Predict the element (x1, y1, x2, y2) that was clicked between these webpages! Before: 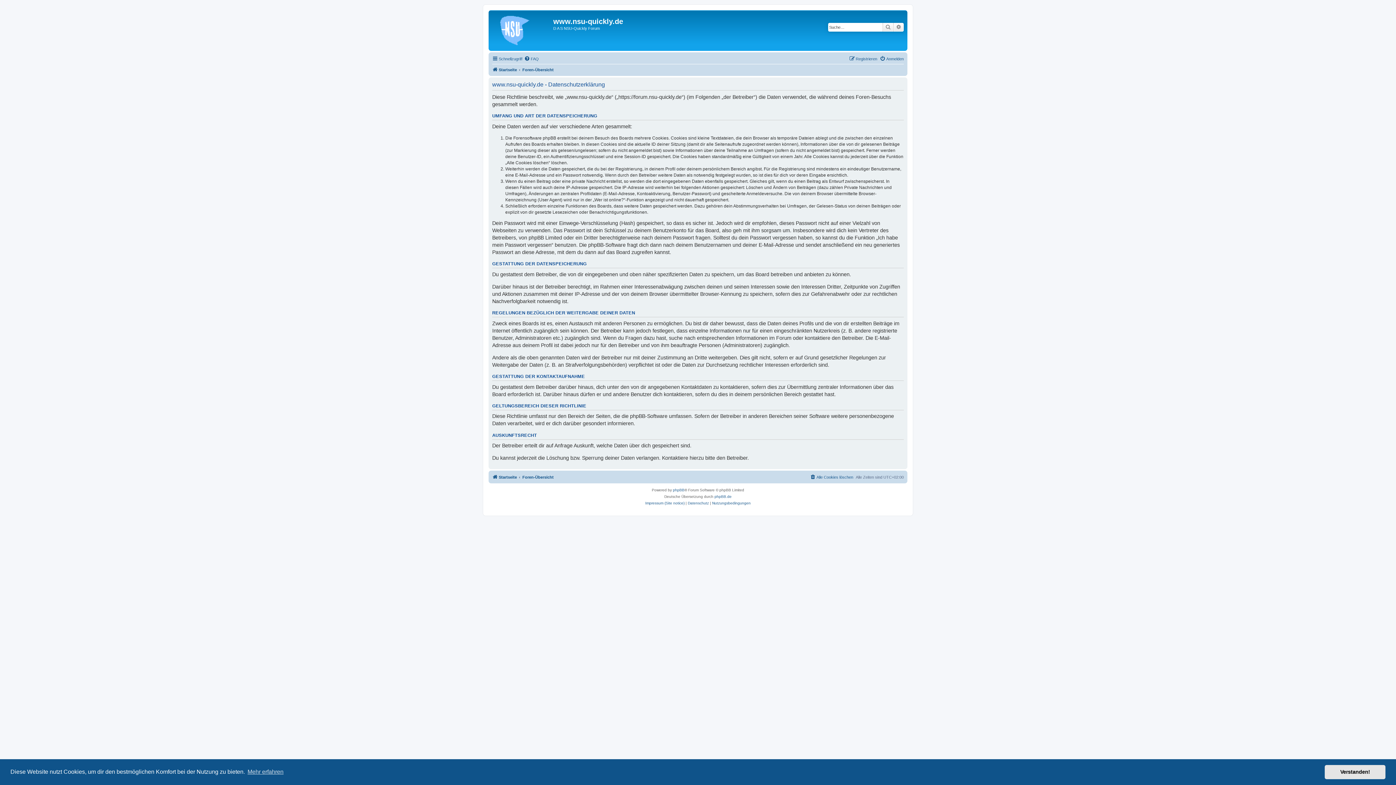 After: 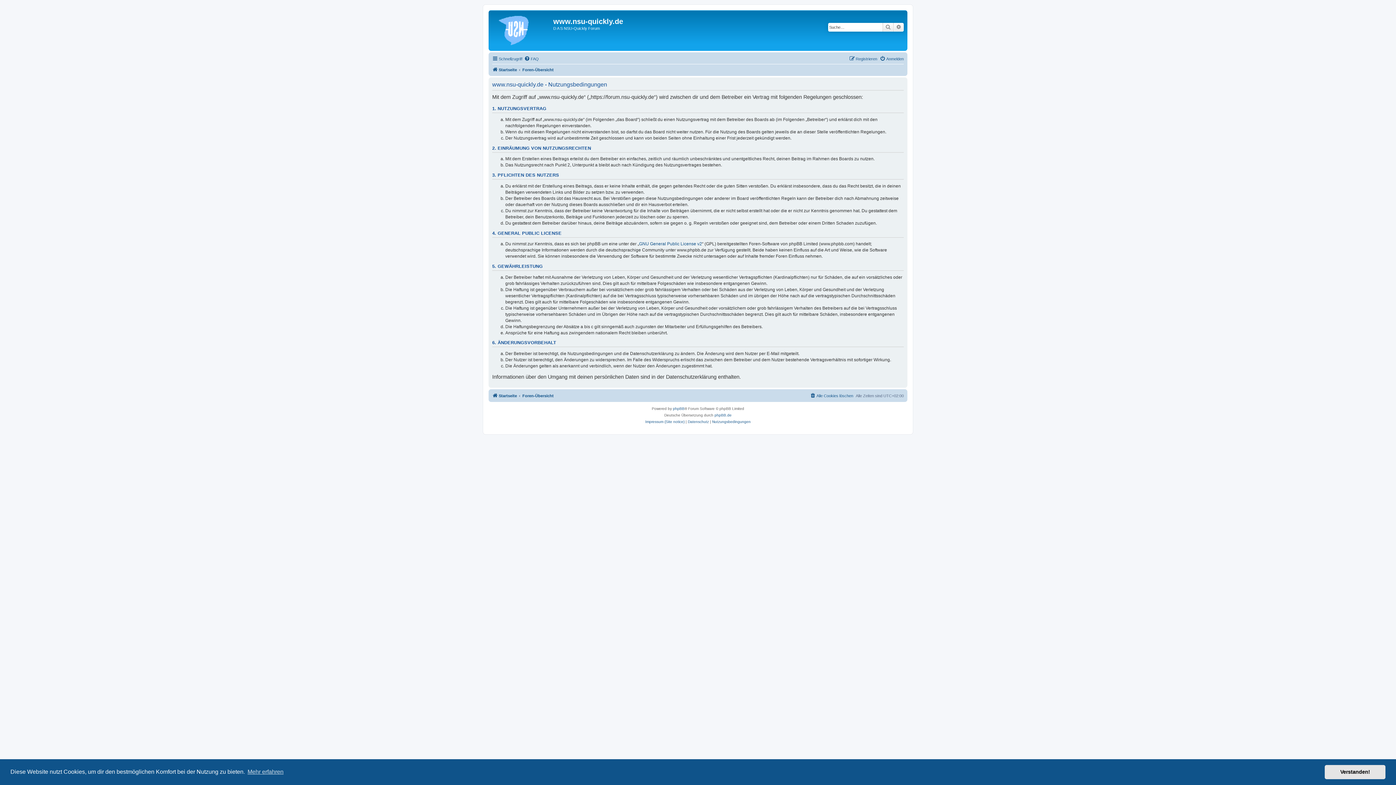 Action: bbox: (712, 500, 750, 506) label: Nutzungsbedingungen